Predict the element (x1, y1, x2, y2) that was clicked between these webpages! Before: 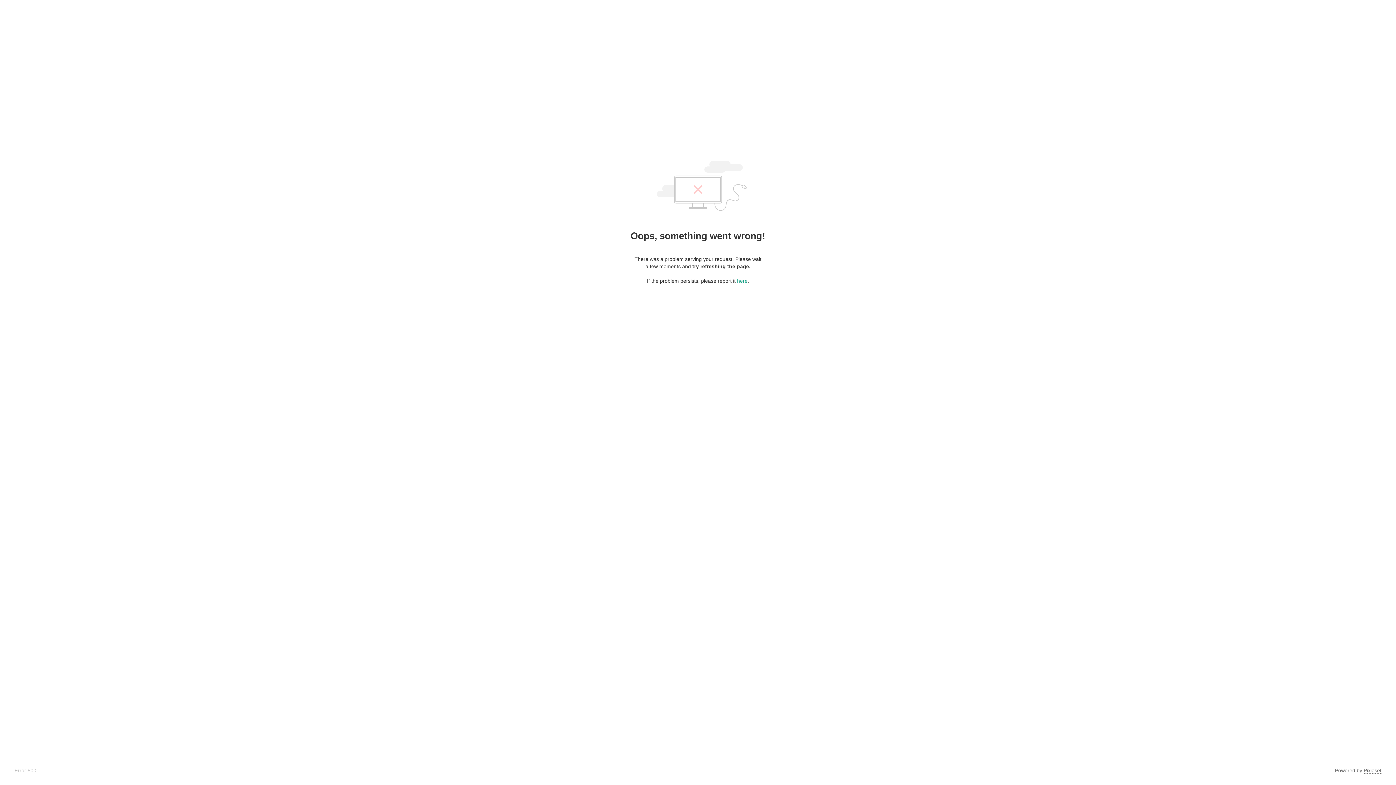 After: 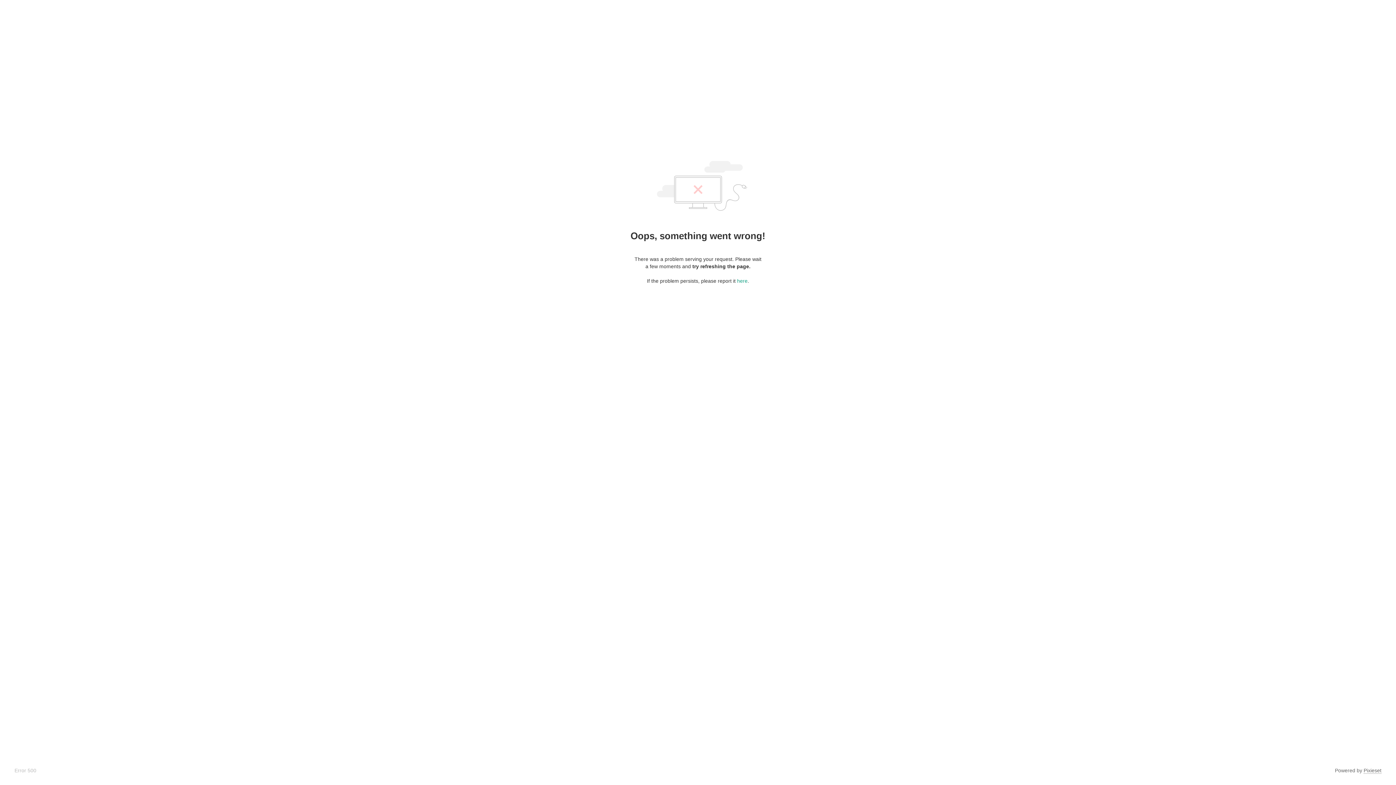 Action: bbox: (1364, 768, 1381, 774) label: Pixieset